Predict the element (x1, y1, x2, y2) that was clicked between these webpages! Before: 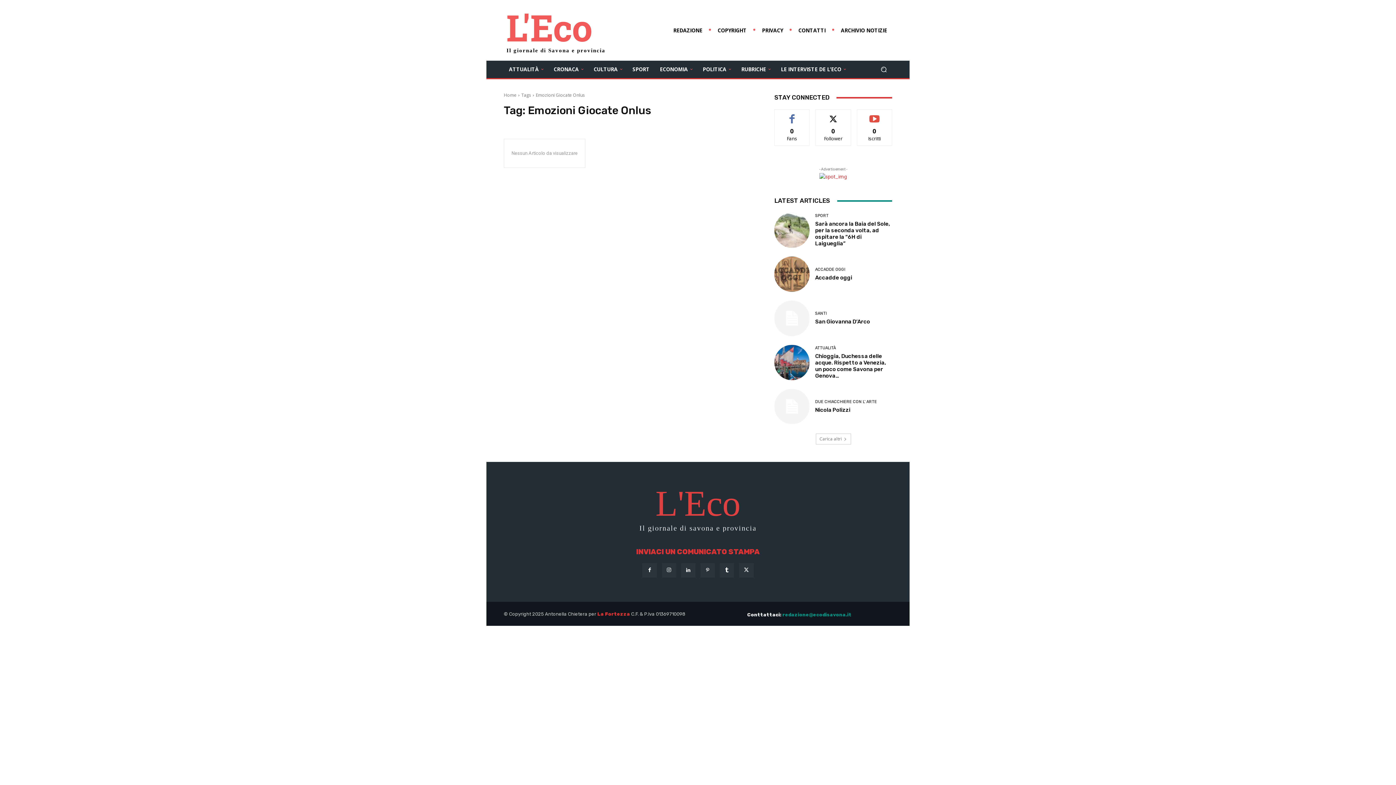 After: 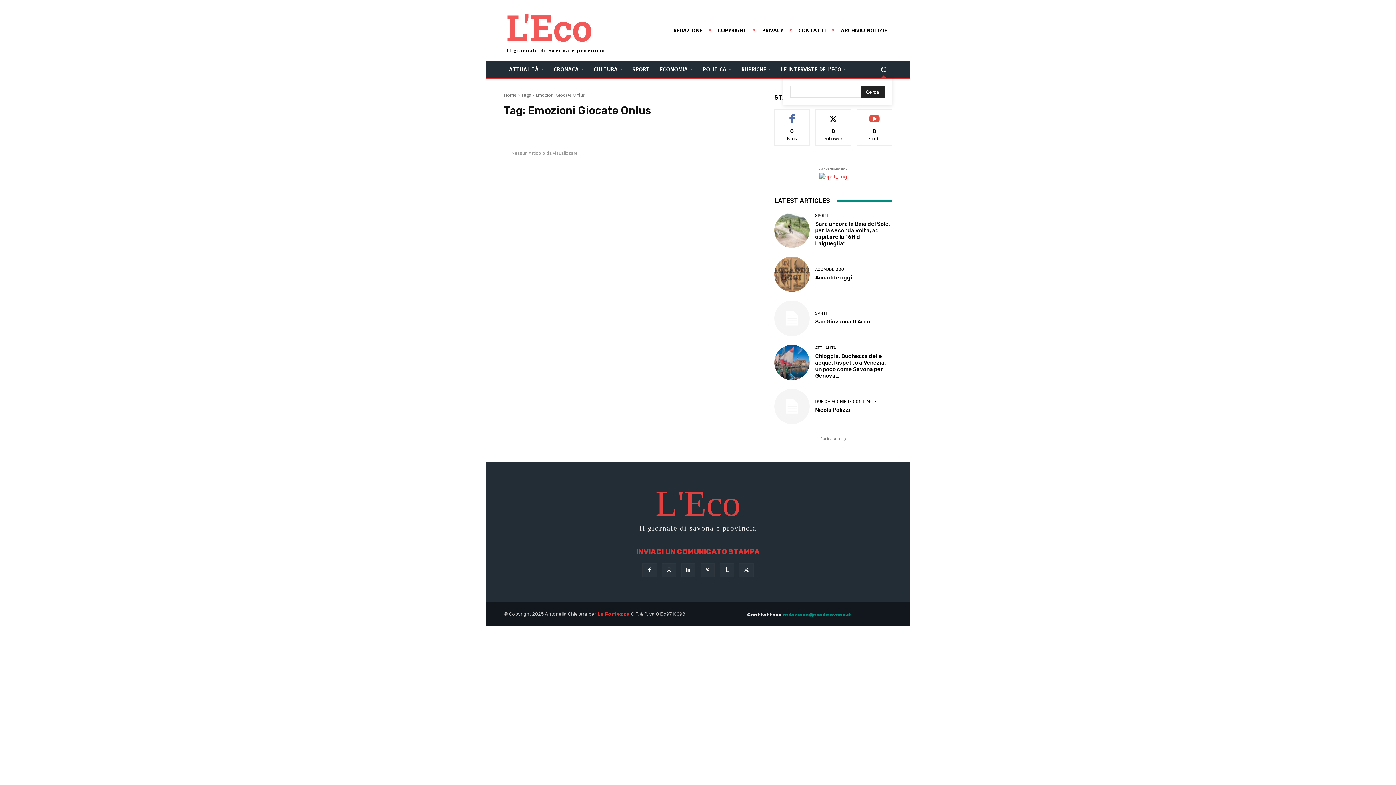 Action: bbox: (875, 60, 892, 77) label: Search